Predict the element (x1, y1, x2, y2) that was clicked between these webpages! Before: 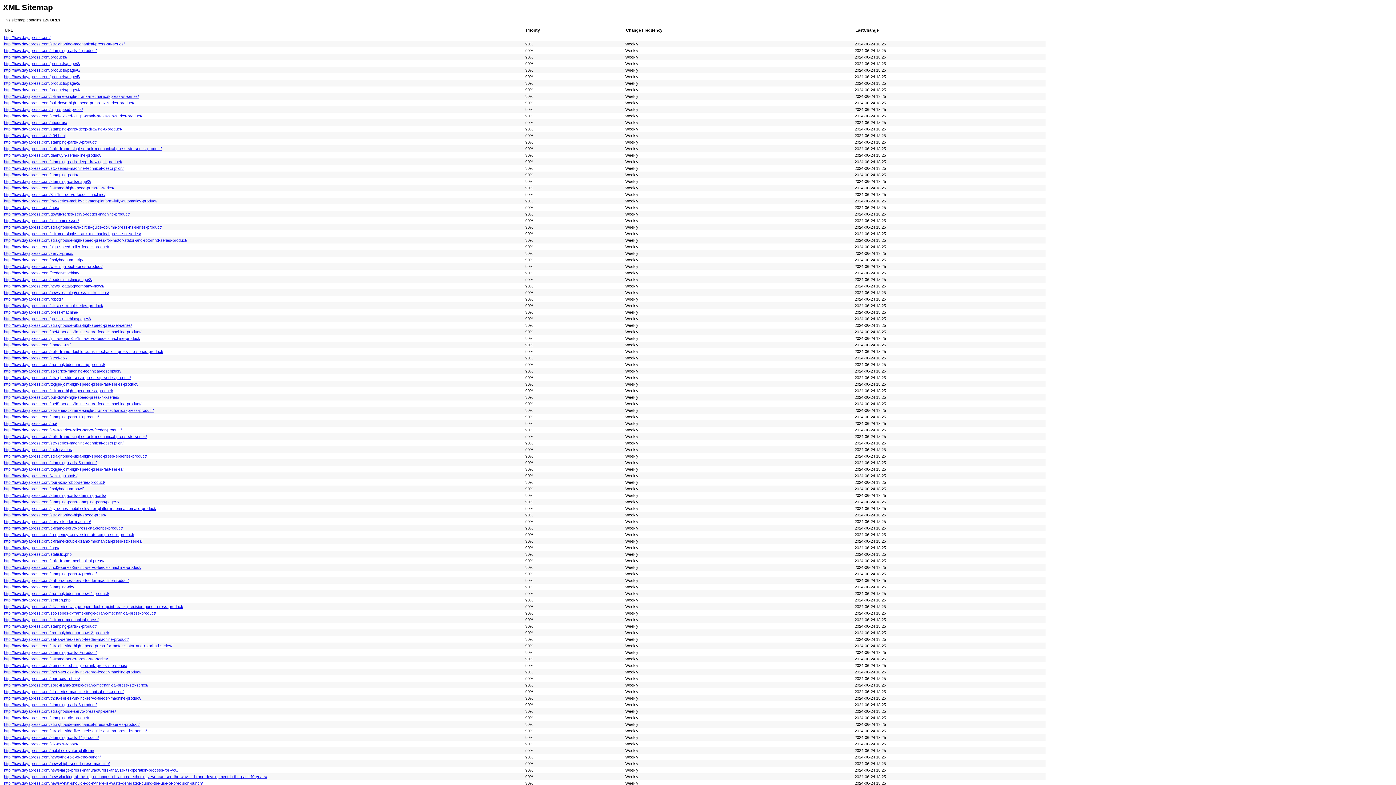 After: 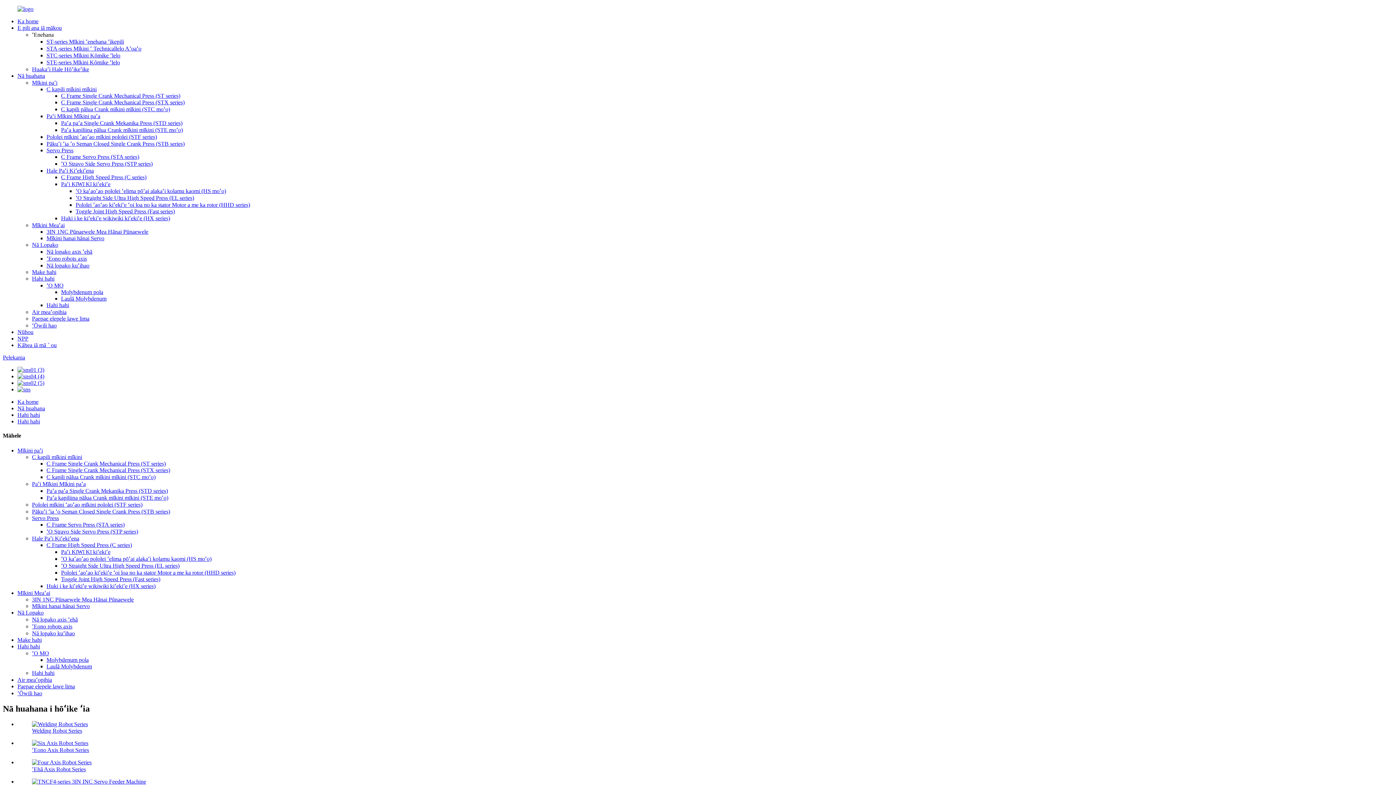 Action: label: http://haw.dayapress.com/stamping-parts-stamping-parts/page/2/ bbox: (4, 499, 119, 504)